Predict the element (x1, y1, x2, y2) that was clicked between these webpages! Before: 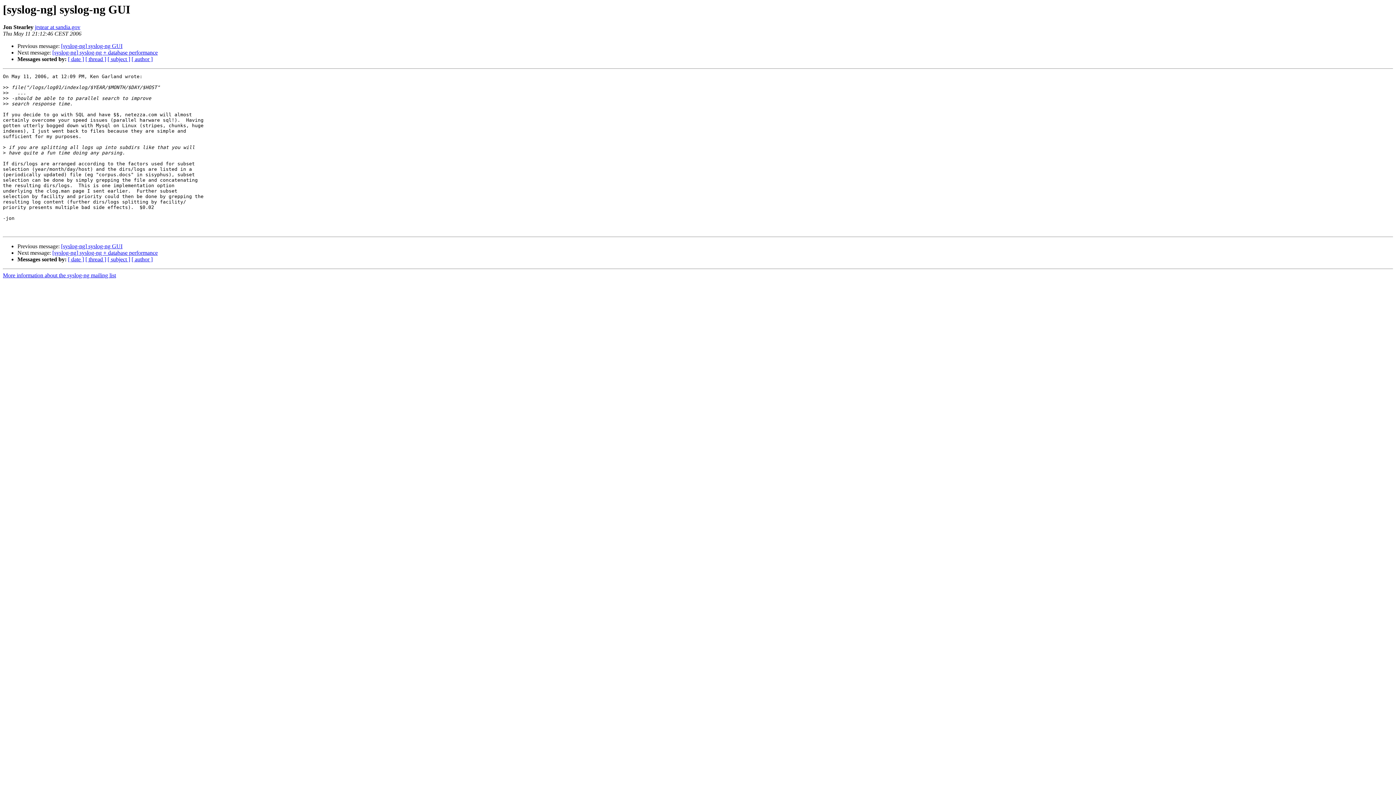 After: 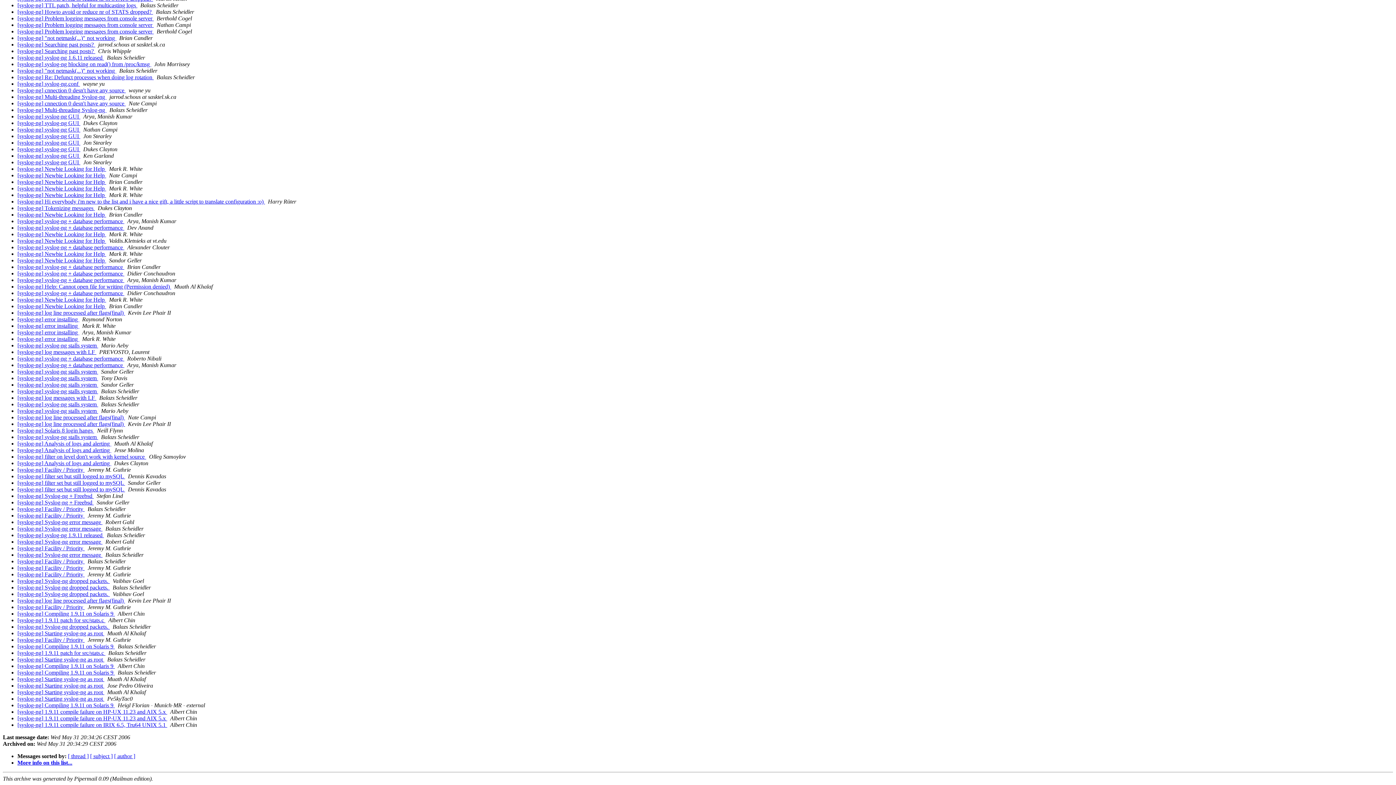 Action: bbox: (68, 256, 84, 262) label: [ date ]